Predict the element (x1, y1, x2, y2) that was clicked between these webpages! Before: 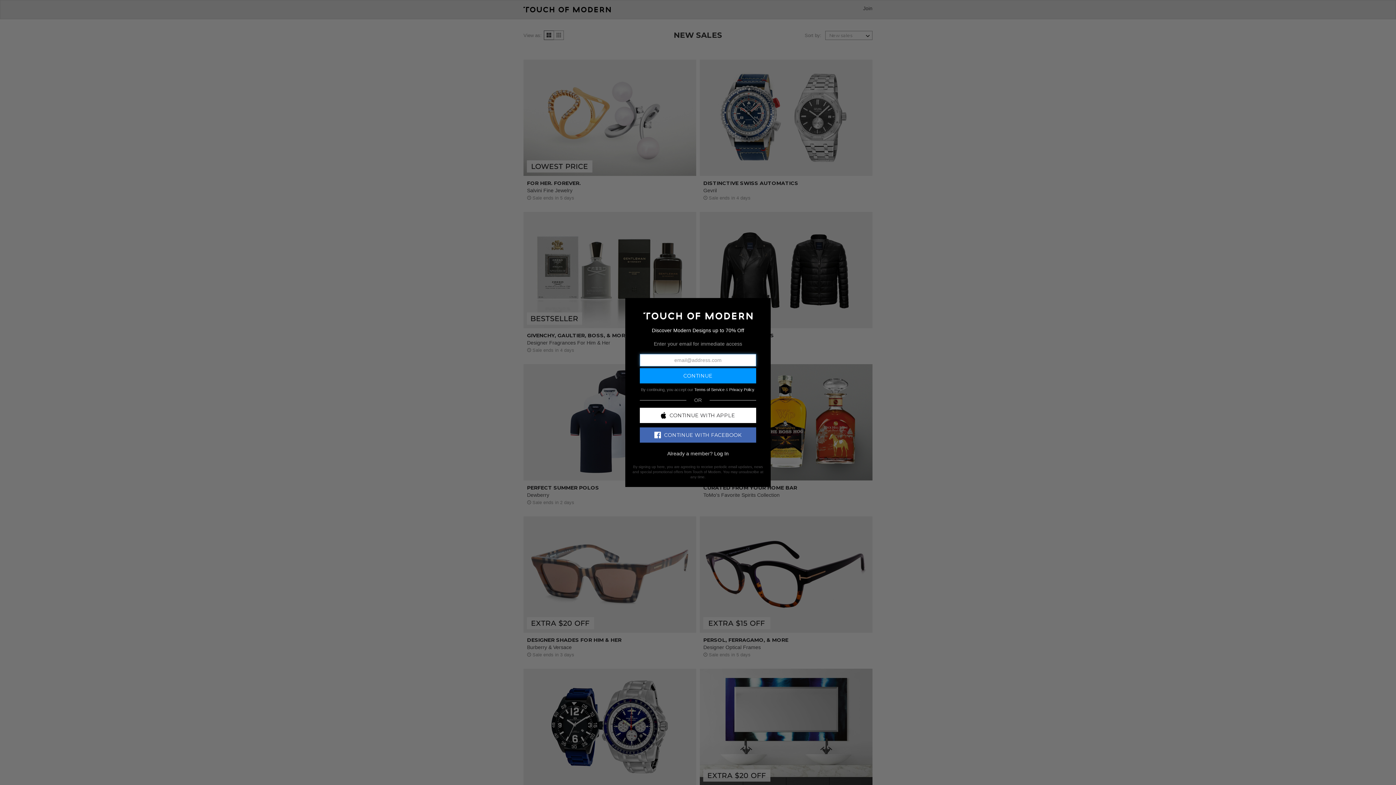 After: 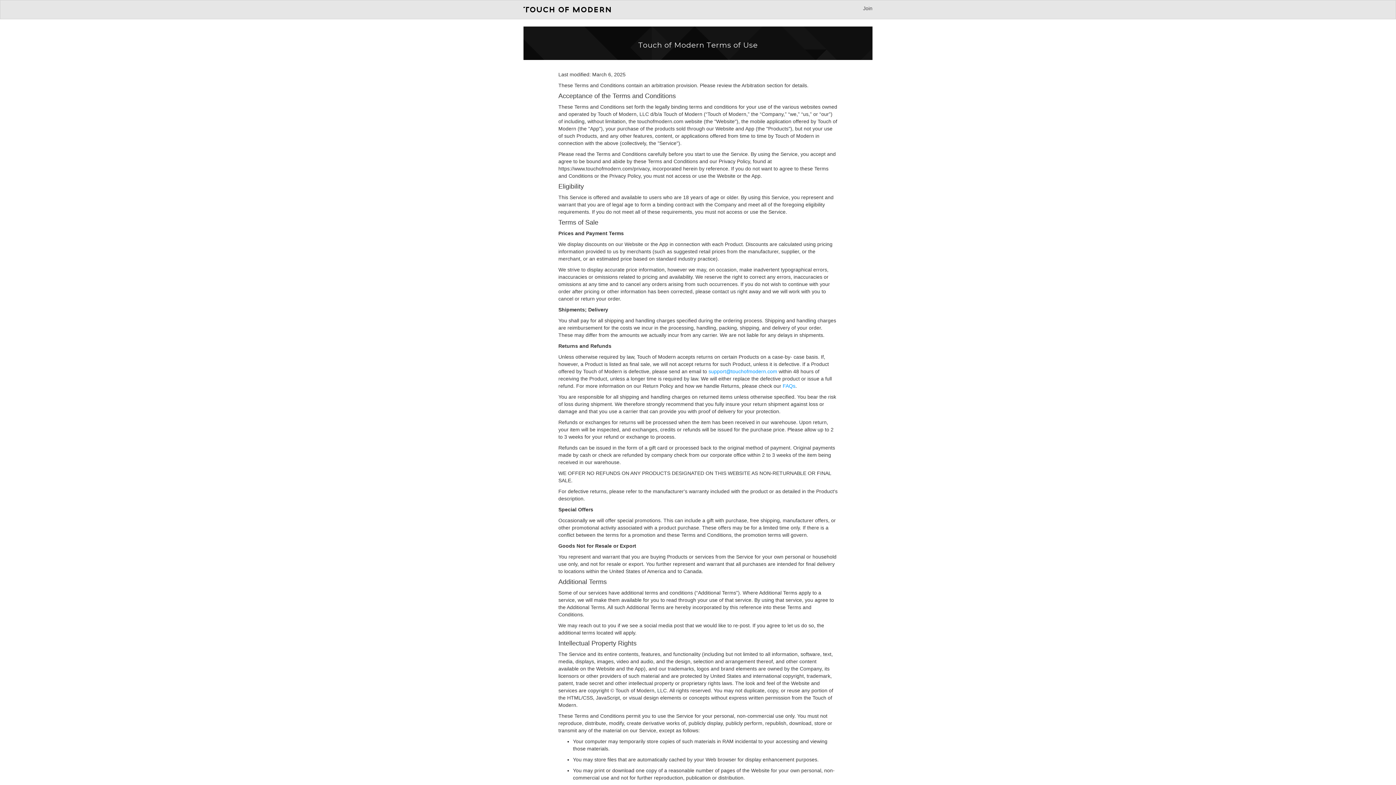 Action: bbox: (694, 387, 724, 391) label: Terms of Service